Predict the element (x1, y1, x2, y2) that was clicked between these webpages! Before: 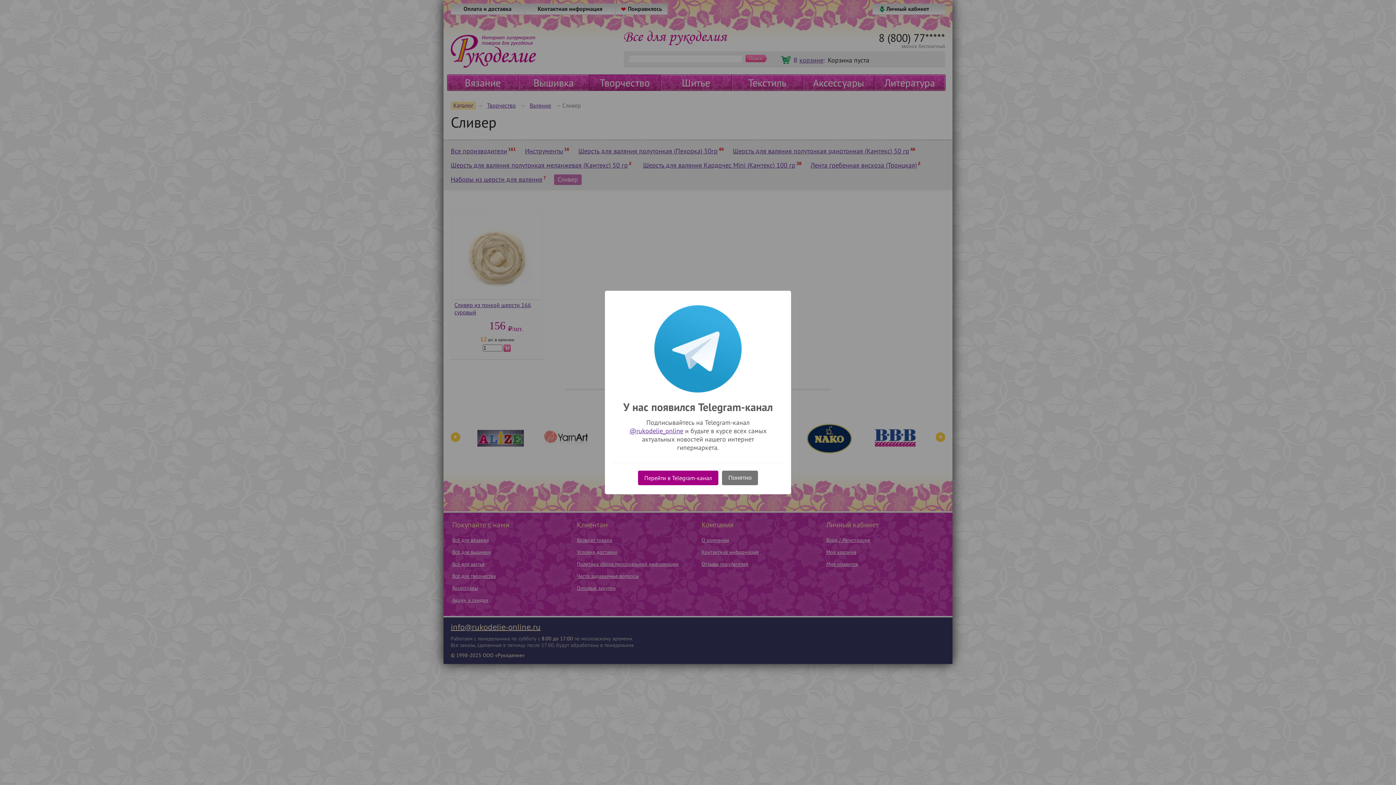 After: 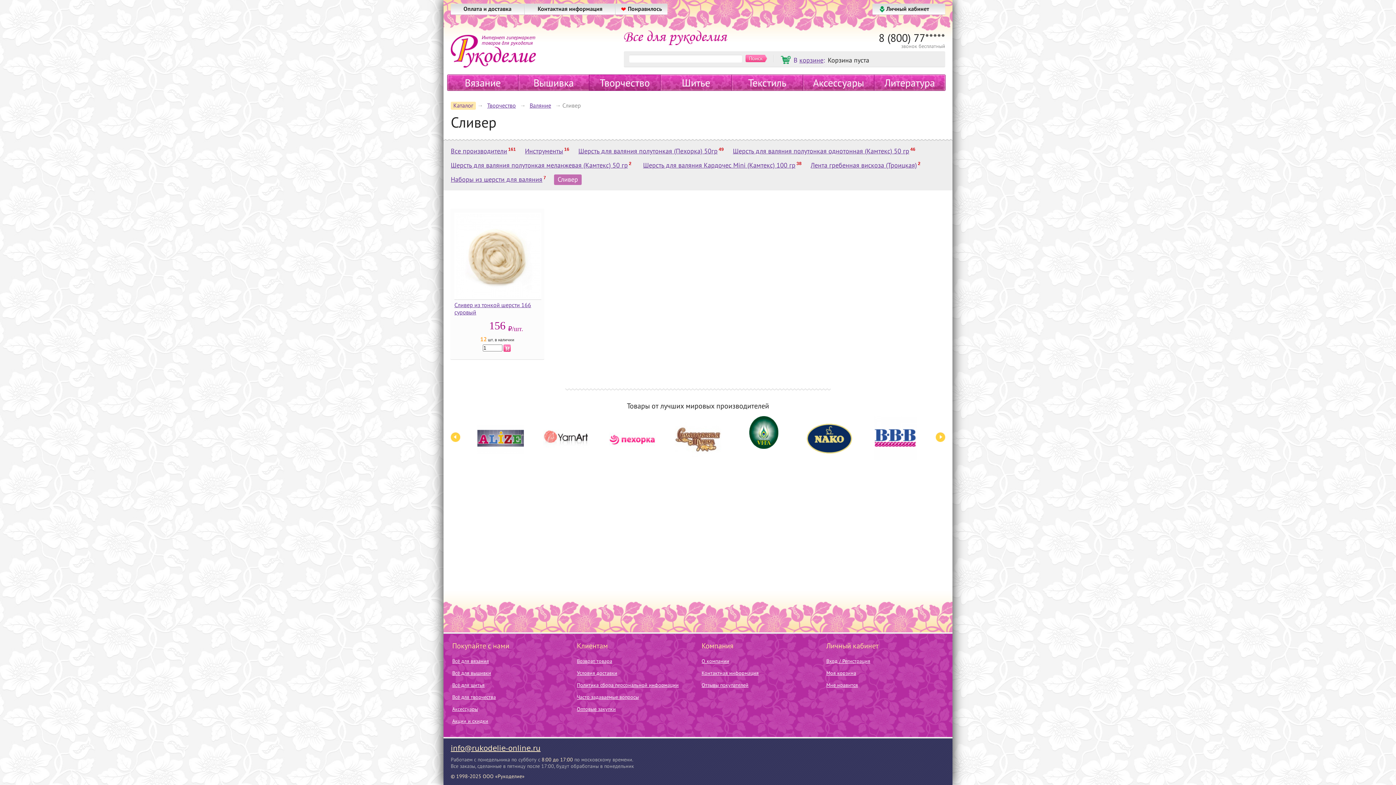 Action: label: Понятно bbox: (722, 470, 758, 485)